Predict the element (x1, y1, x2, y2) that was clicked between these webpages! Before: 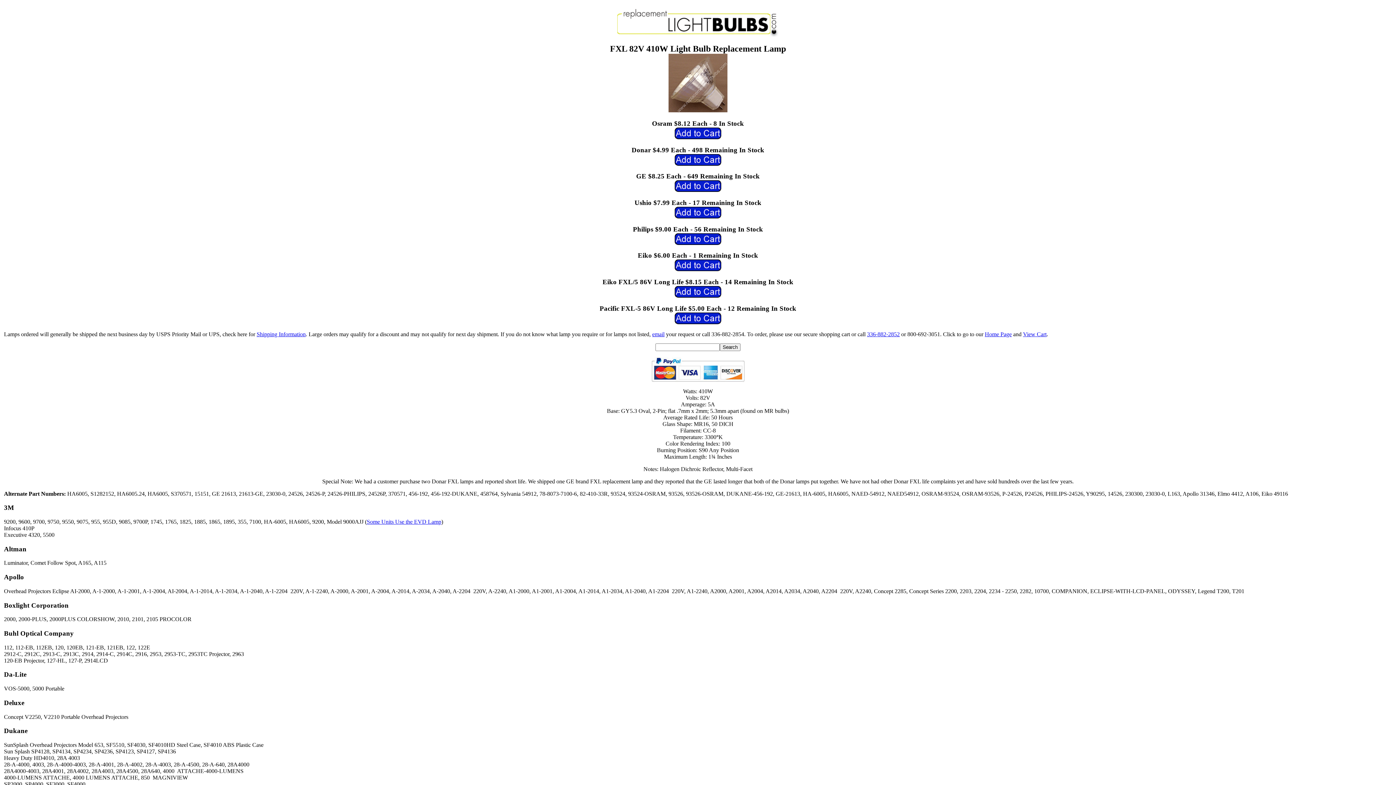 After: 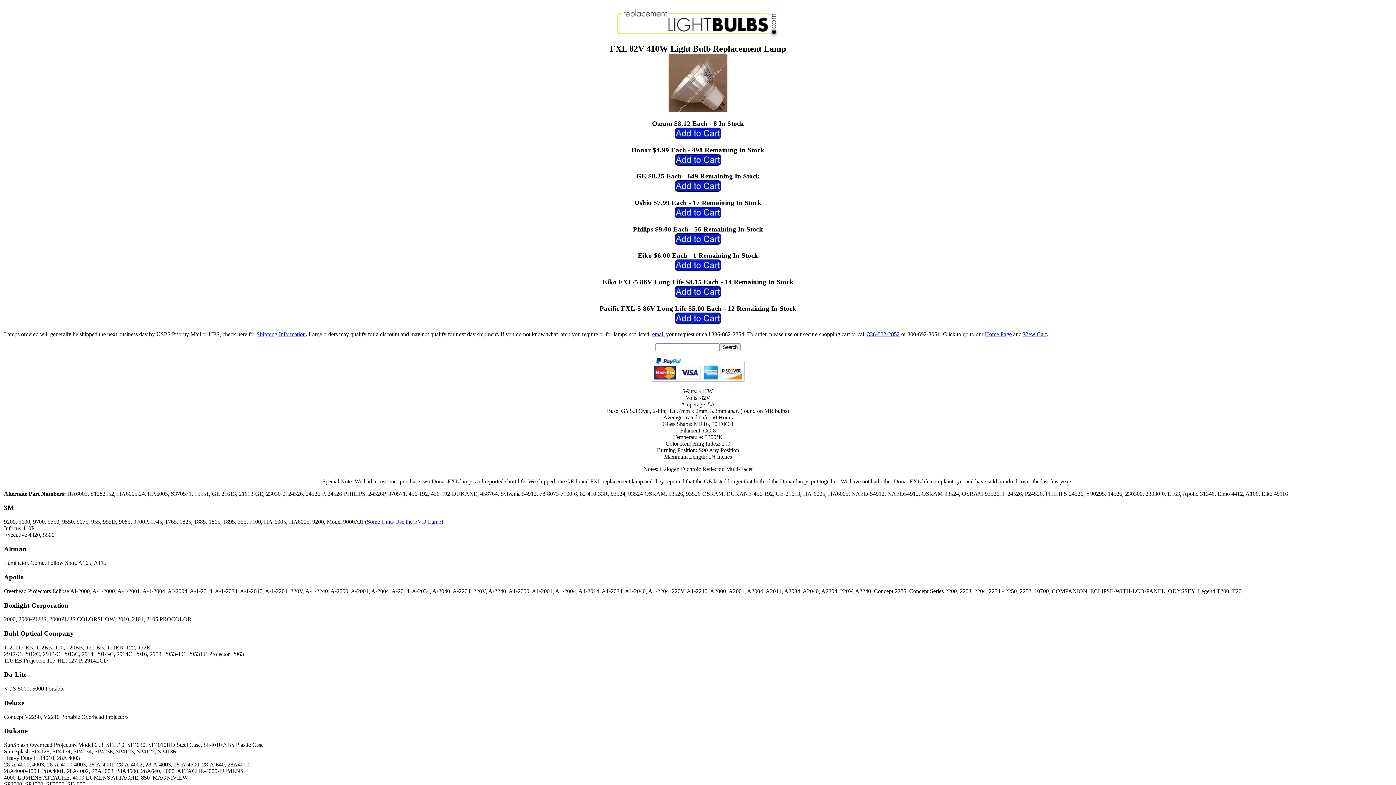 Action: label: email bbox: (652, 331, 664, 337)